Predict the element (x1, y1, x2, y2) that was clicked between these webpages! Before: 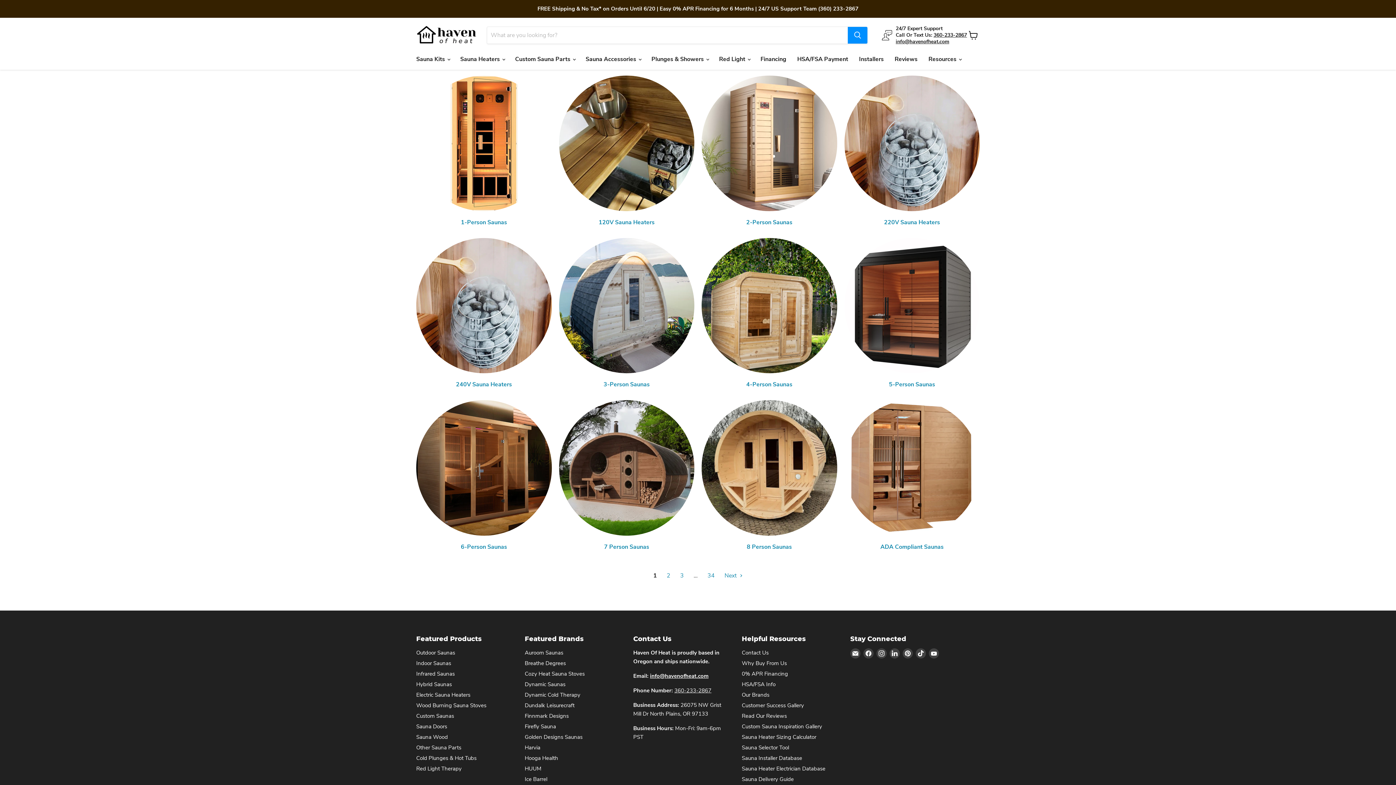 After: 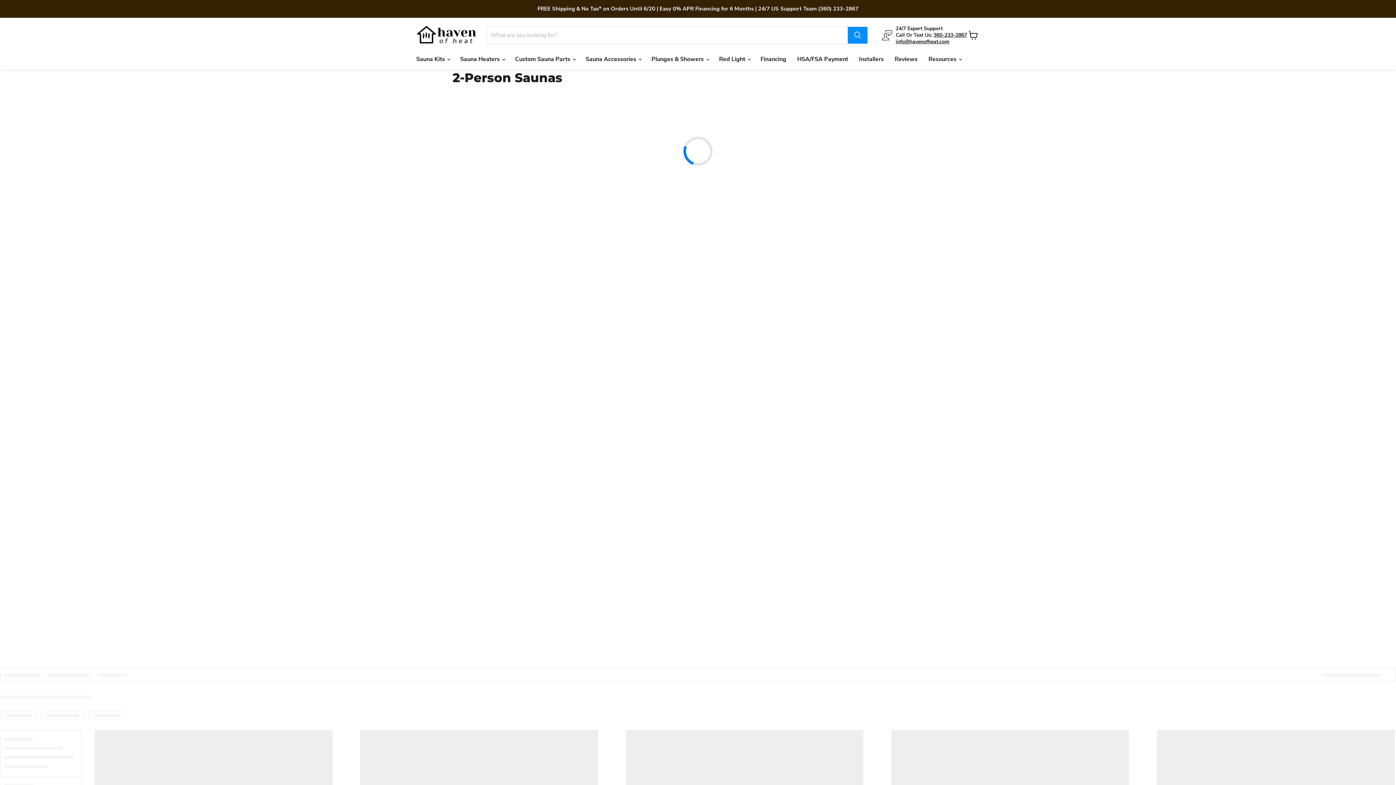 Action: label: 2-Person Saunas bbox: (701, 75, 837, 226)